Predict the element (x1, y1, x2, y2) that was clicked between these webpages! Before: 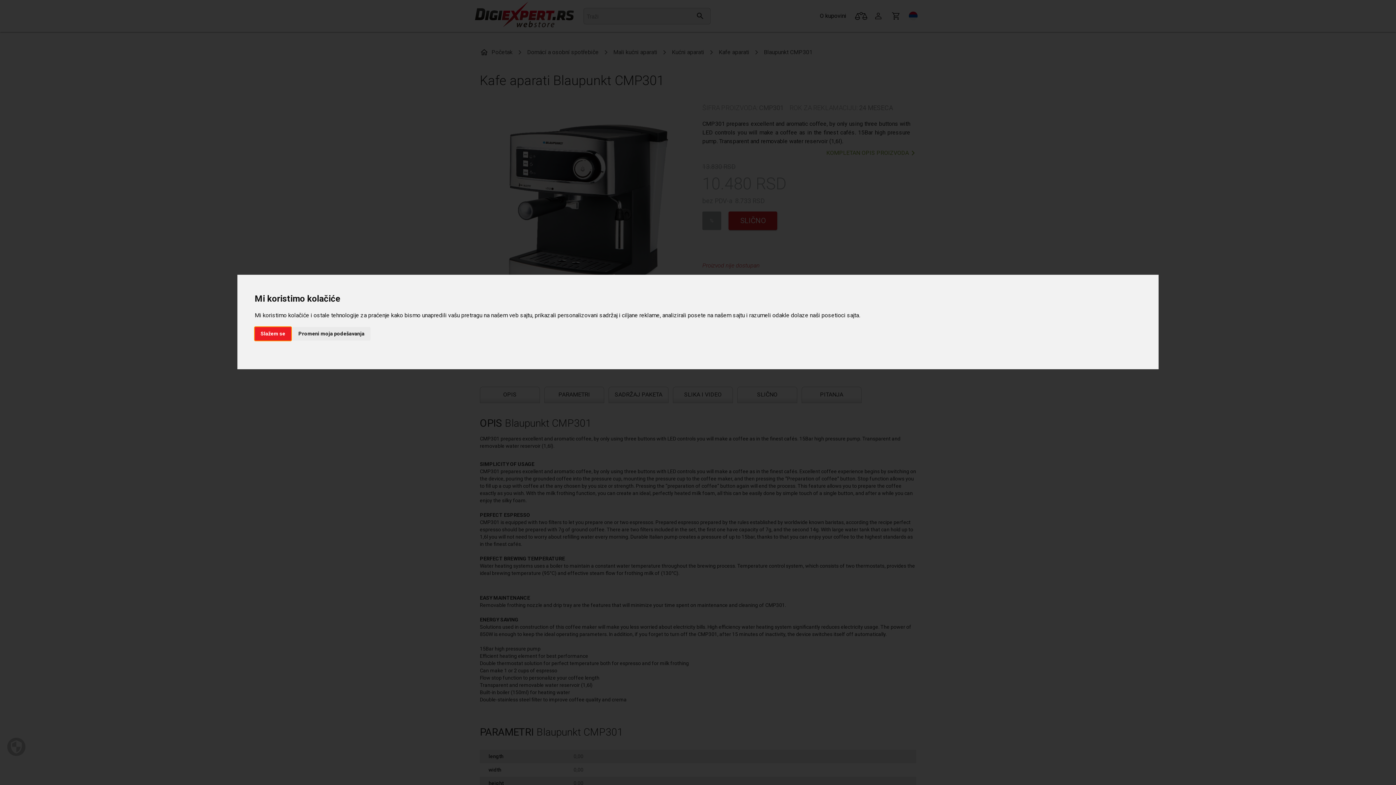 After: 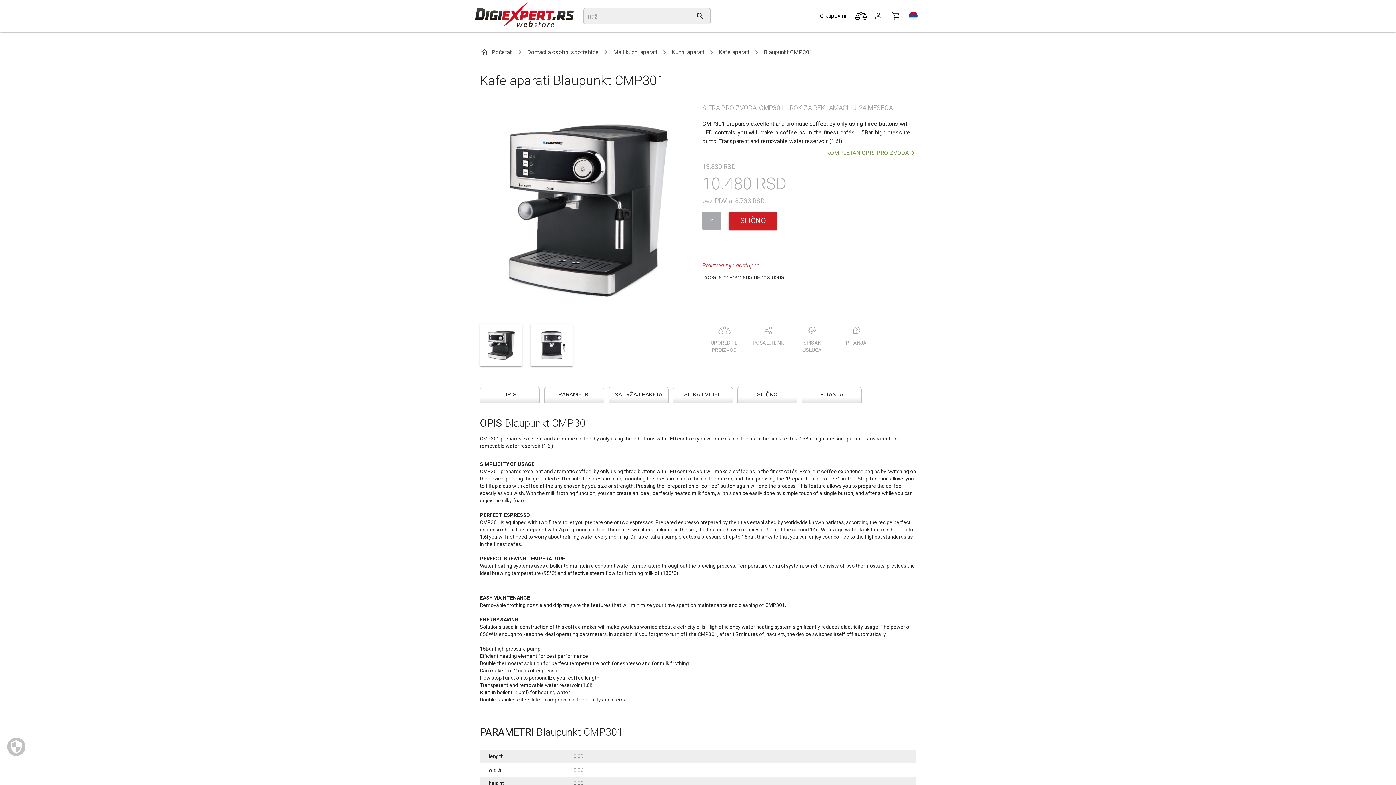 Action: label: Slažem se bbox: (254, 327, 291, 340)